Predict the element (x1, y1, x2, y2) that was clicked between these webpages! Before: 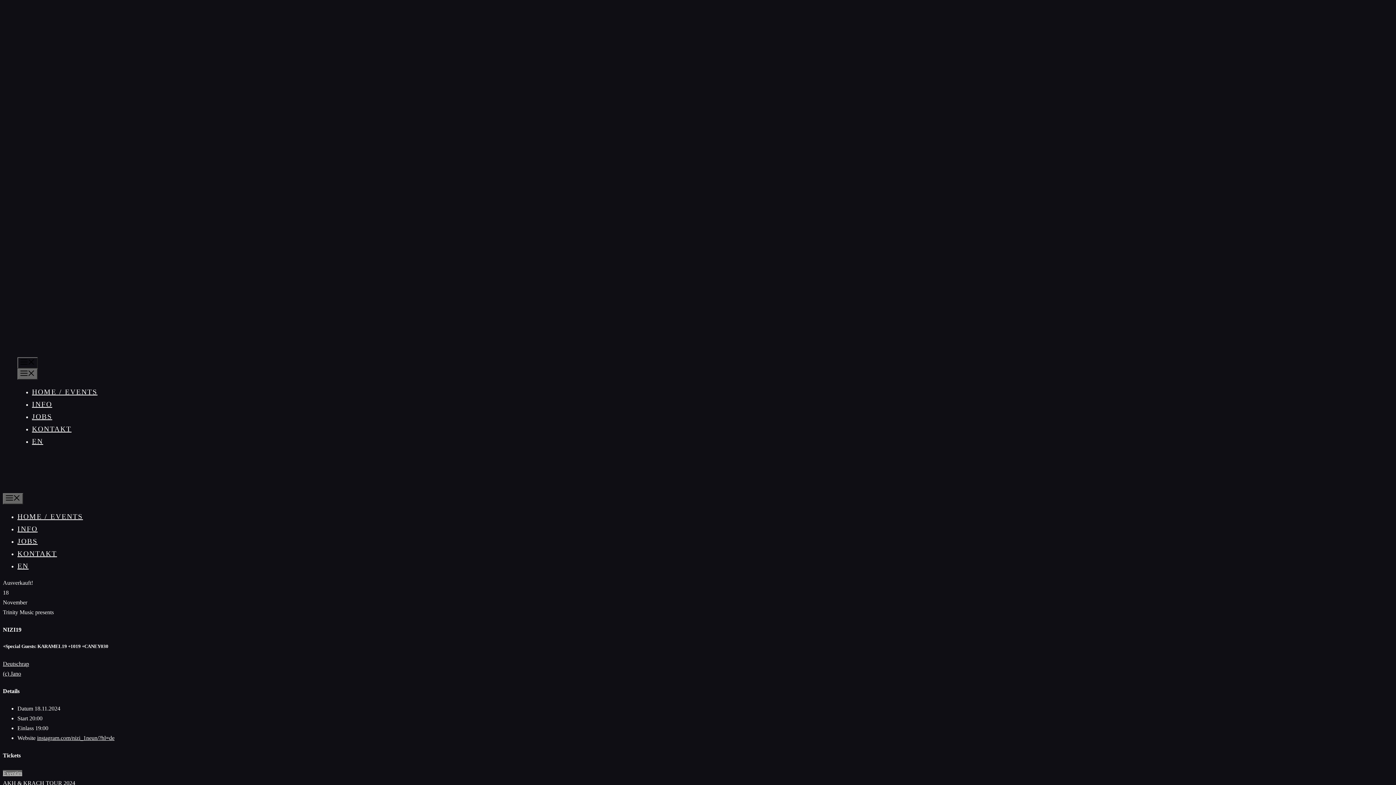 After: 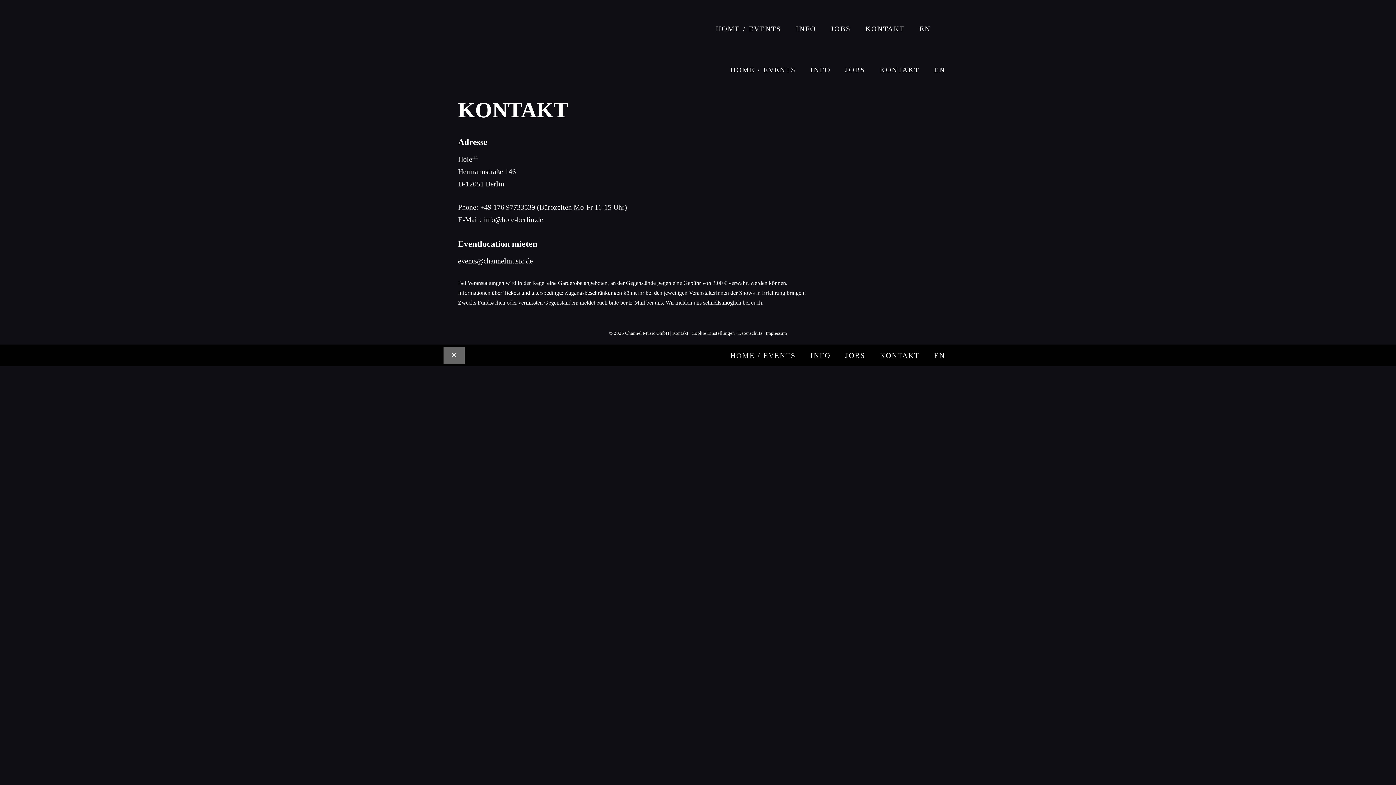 Action: bbox: (17, 549, 57, 557) label: KONTAKT